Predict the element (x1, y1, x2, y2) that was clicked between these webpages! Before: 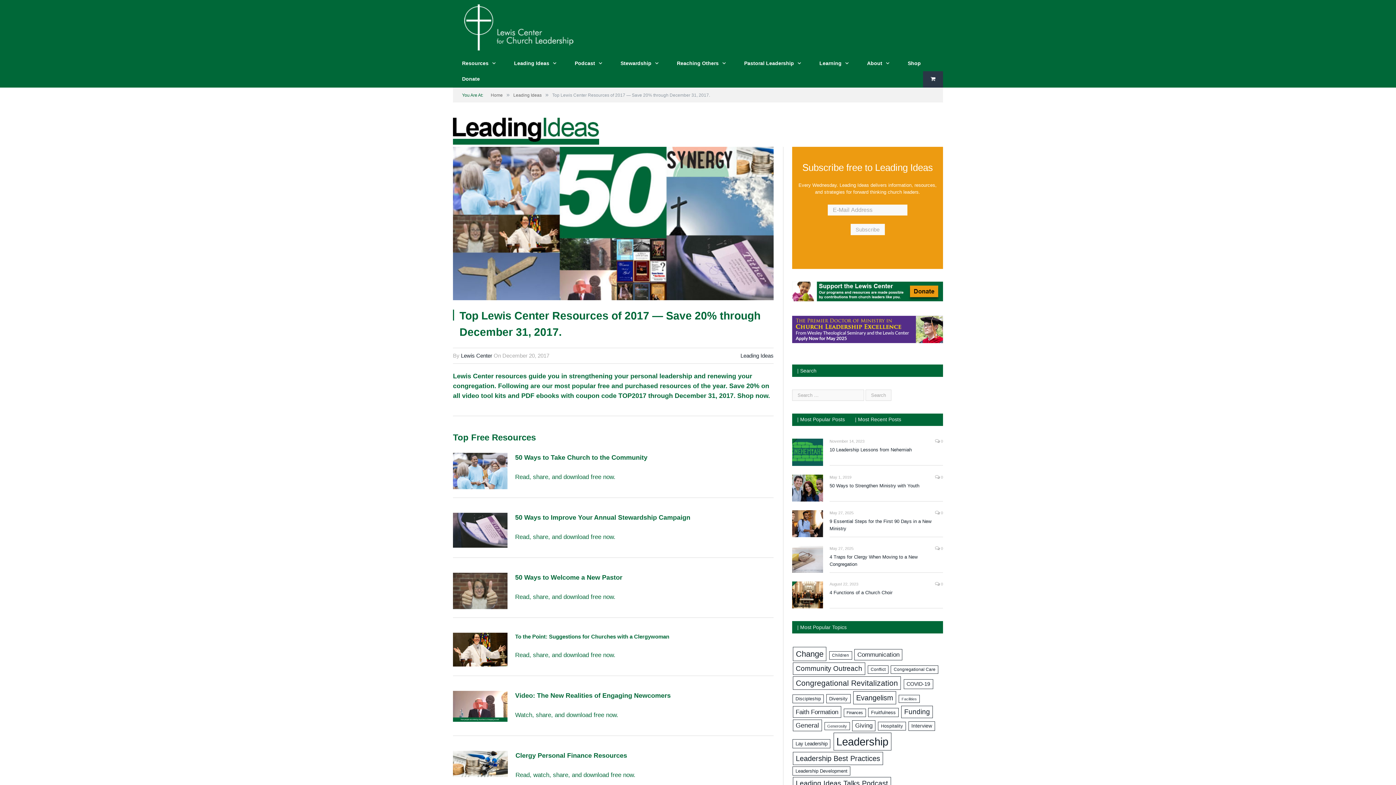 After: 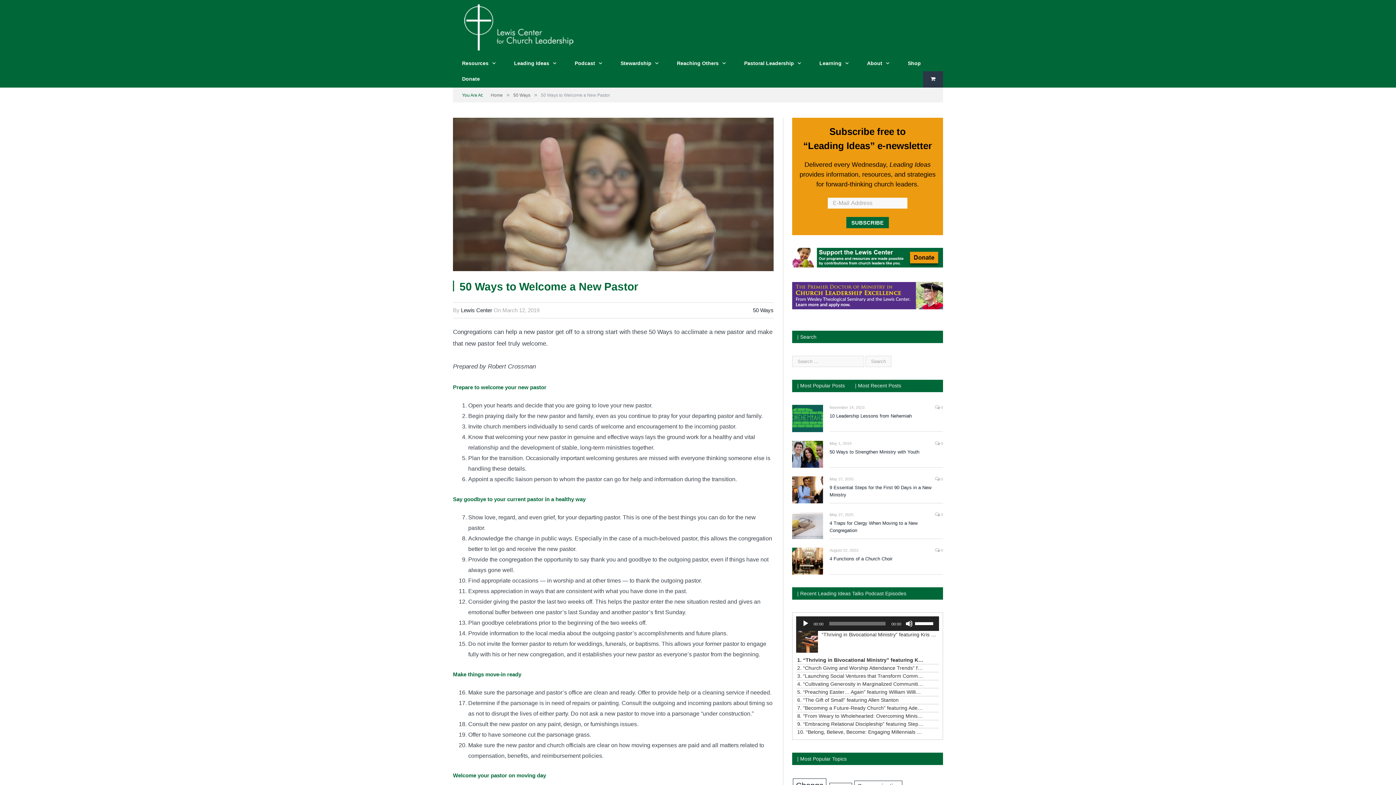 Action: label: 50 Ways to Welcome a New Pastor bbox: (515, 574, 622, 581)